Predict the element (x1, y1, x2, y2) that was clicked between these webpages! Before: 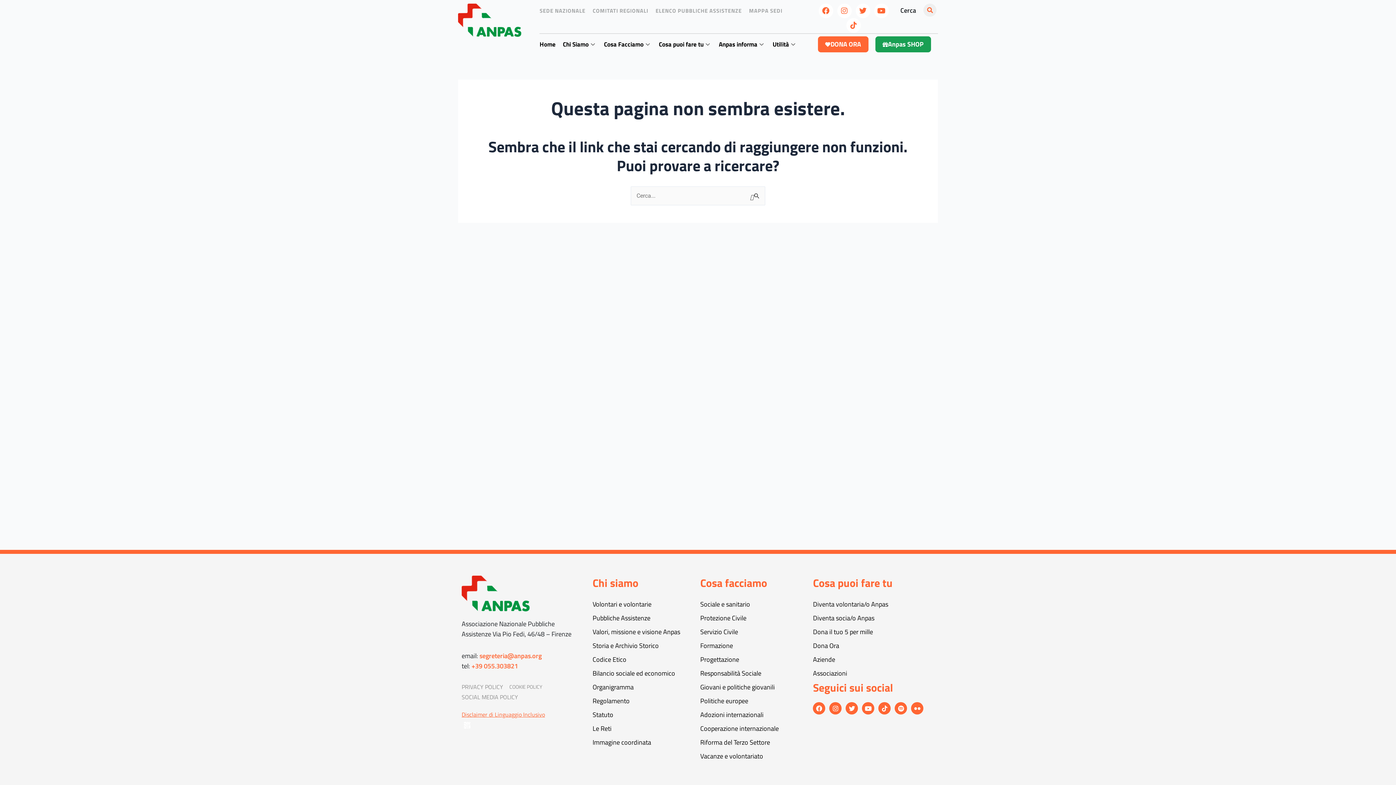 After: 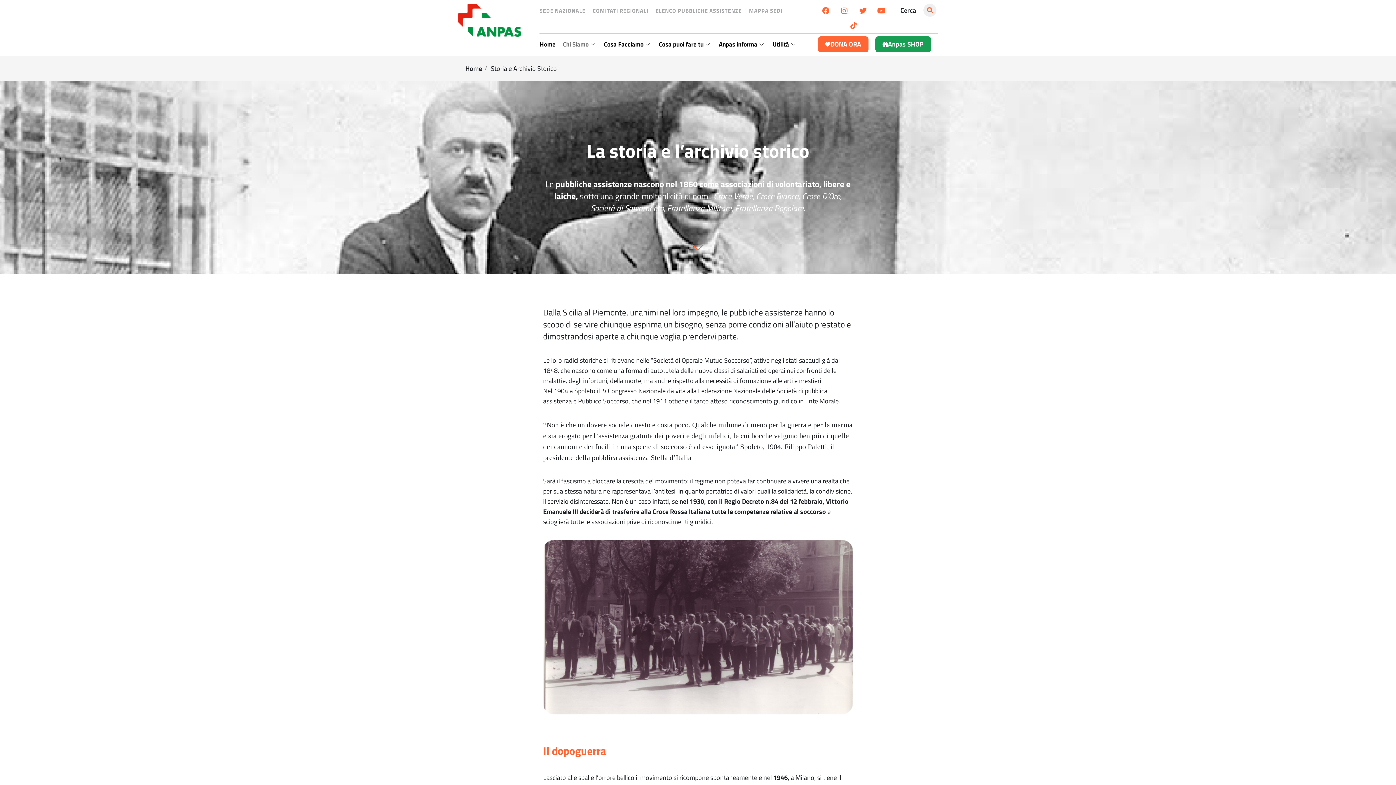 Action: bbox: (592, 639, 693, 653) label: Storia e Archivio Storico